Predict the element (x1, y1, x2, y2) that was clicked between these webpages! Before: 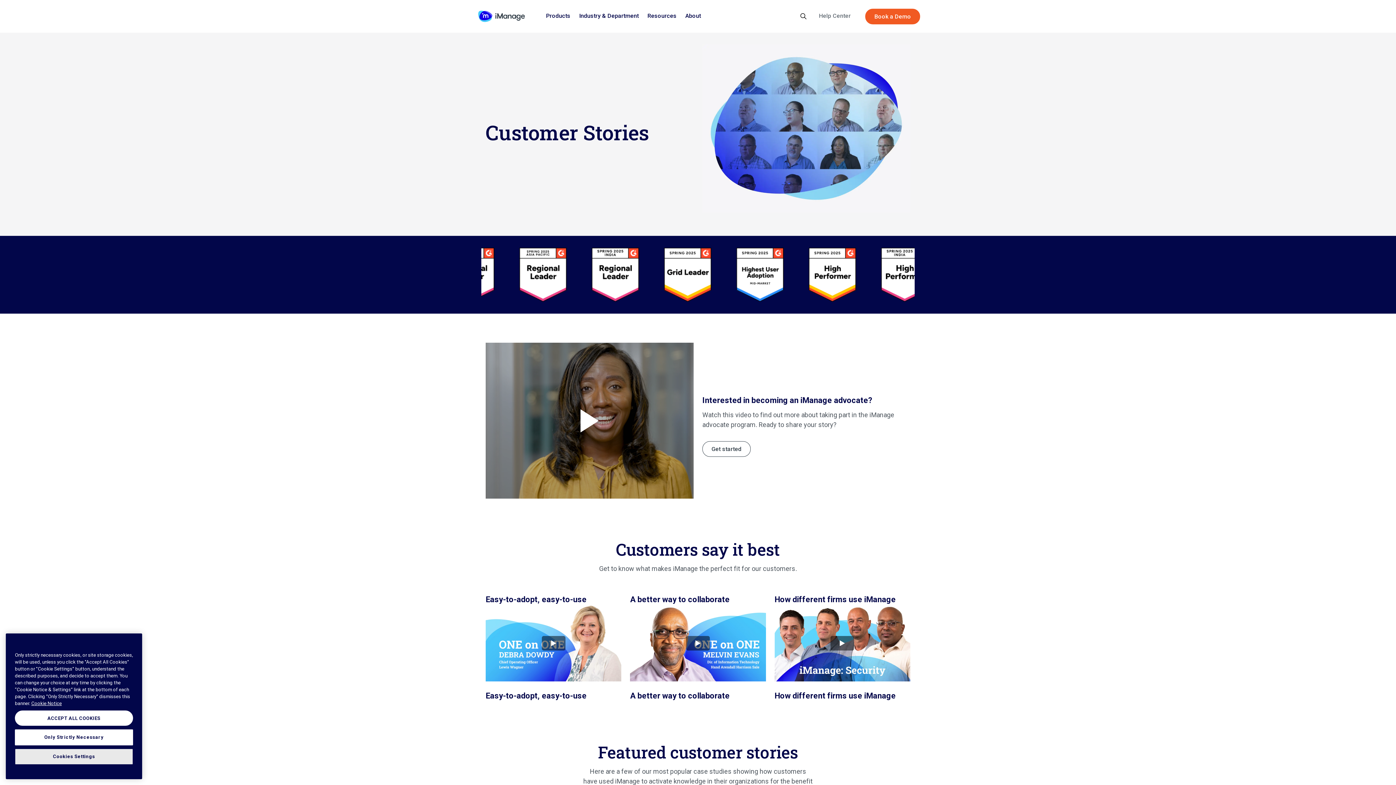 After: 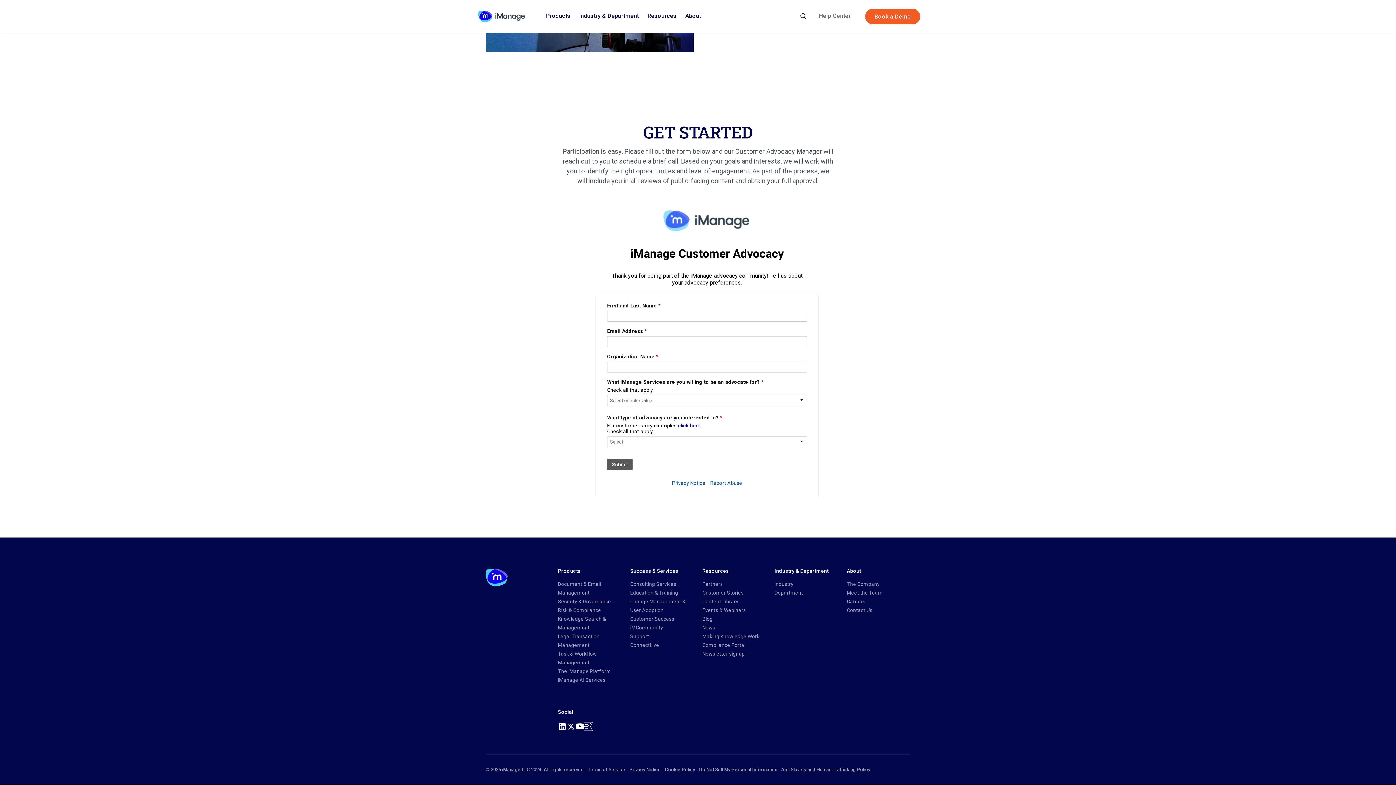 Action: bbox: (702, 441, 750, 456) label: Get started